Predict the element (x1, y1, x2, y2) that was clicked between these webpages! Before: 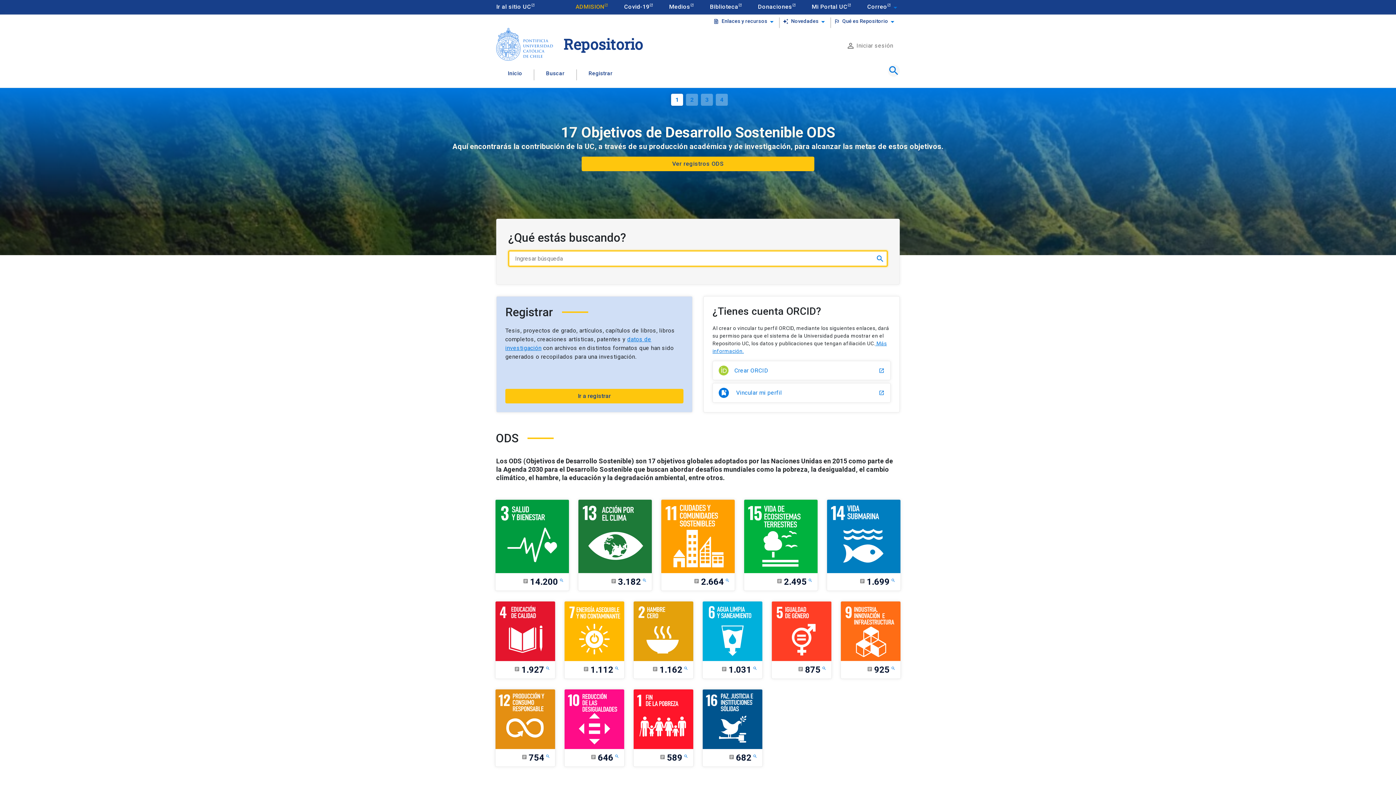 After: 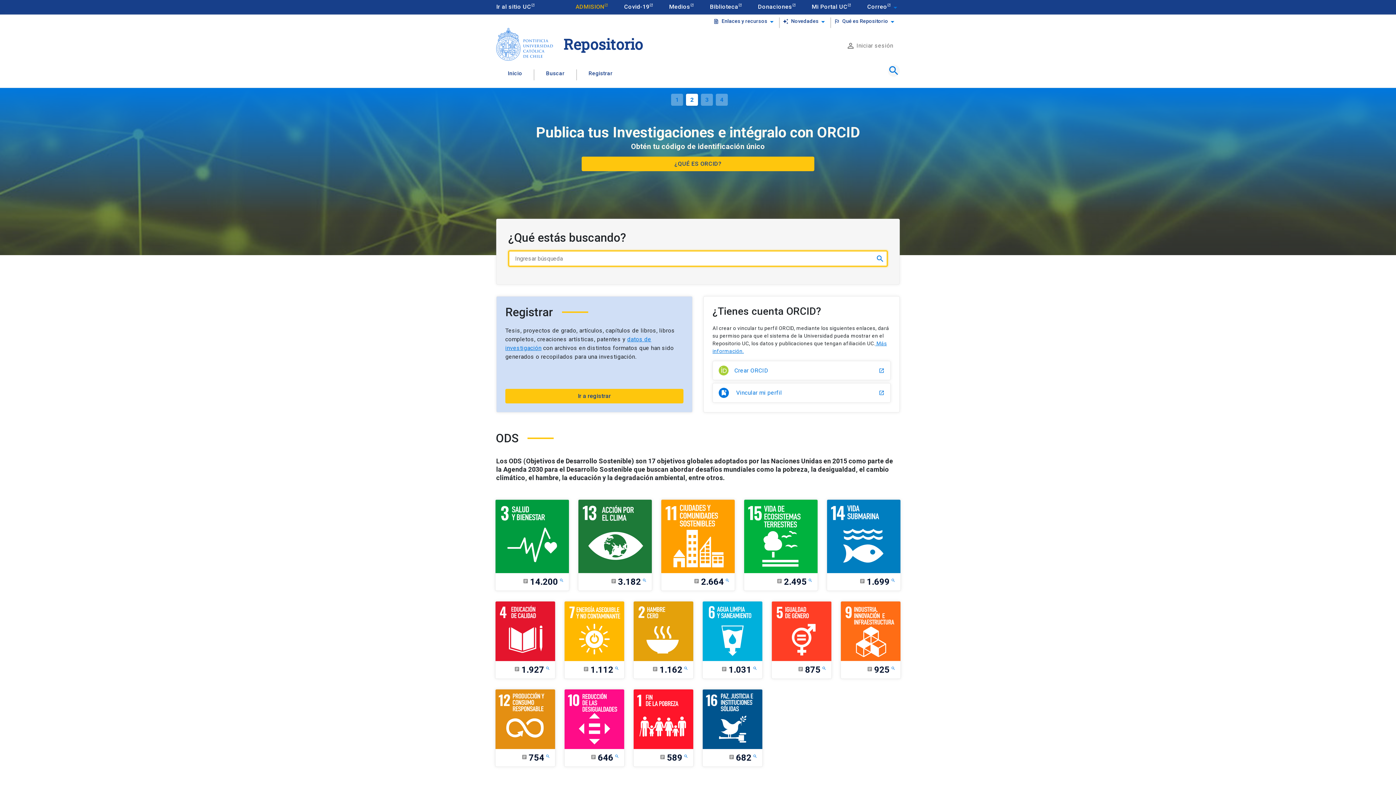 Action: label: Repositorio bbox: (563, 34, 643, 53)